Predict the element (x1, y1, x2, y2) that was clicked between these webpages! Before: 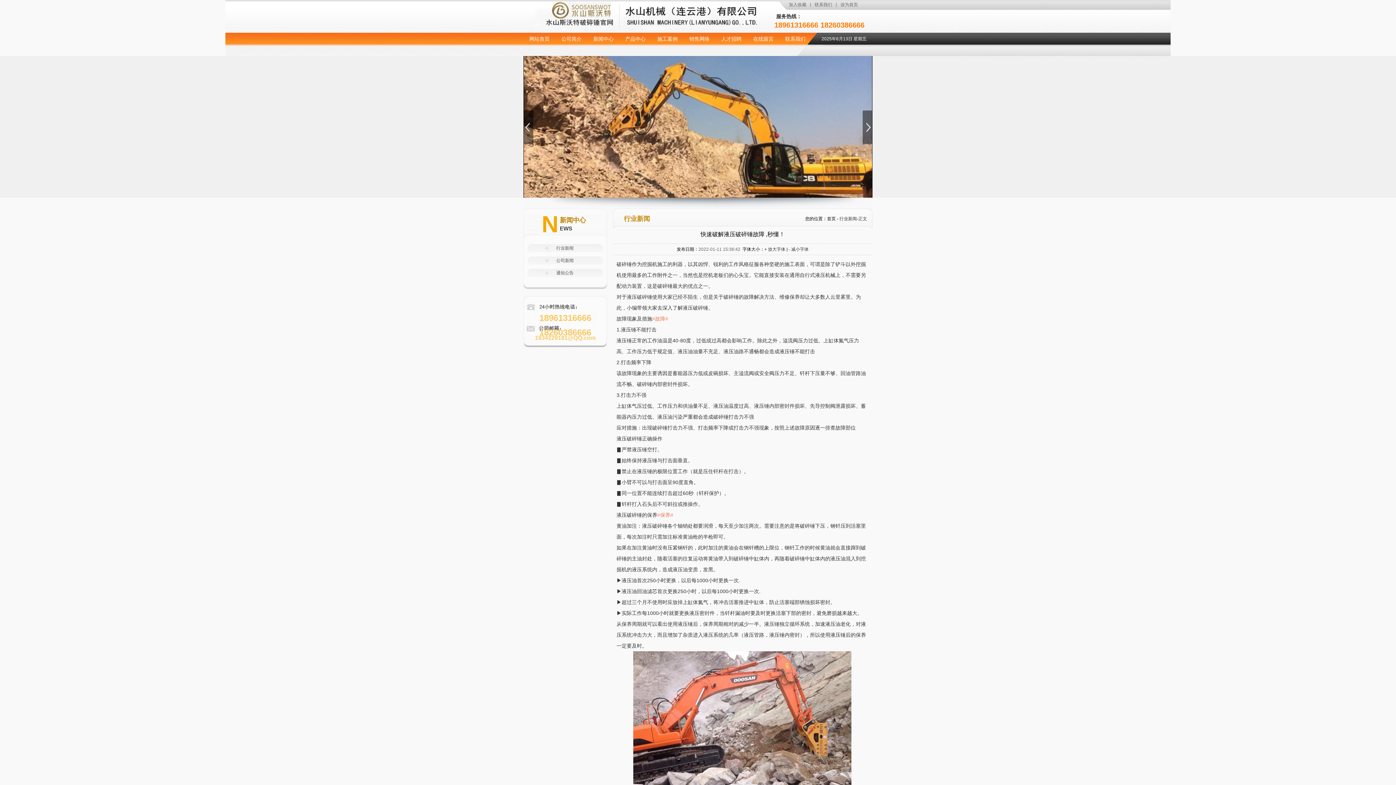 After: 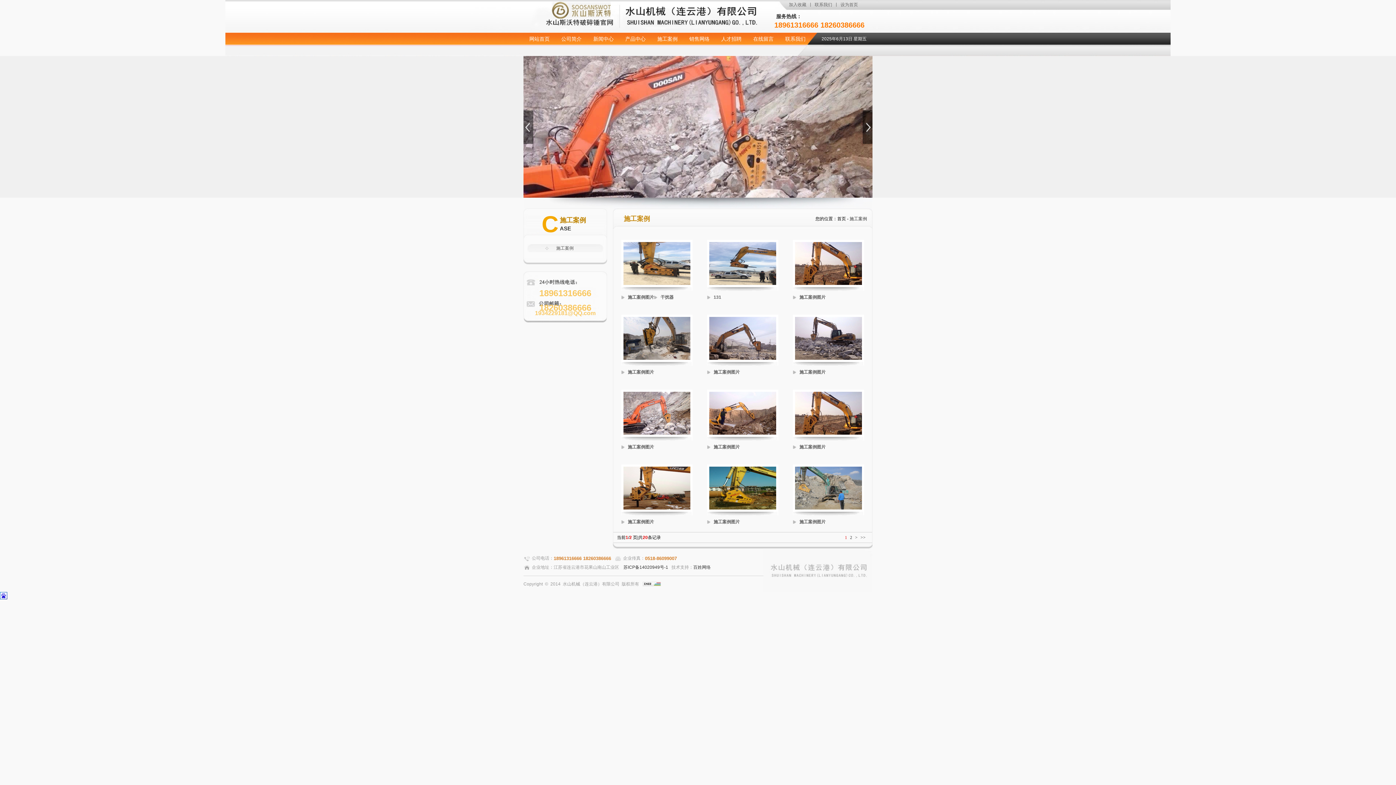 Action: bbox: (651, 32, 683, 45) label: 施工案例